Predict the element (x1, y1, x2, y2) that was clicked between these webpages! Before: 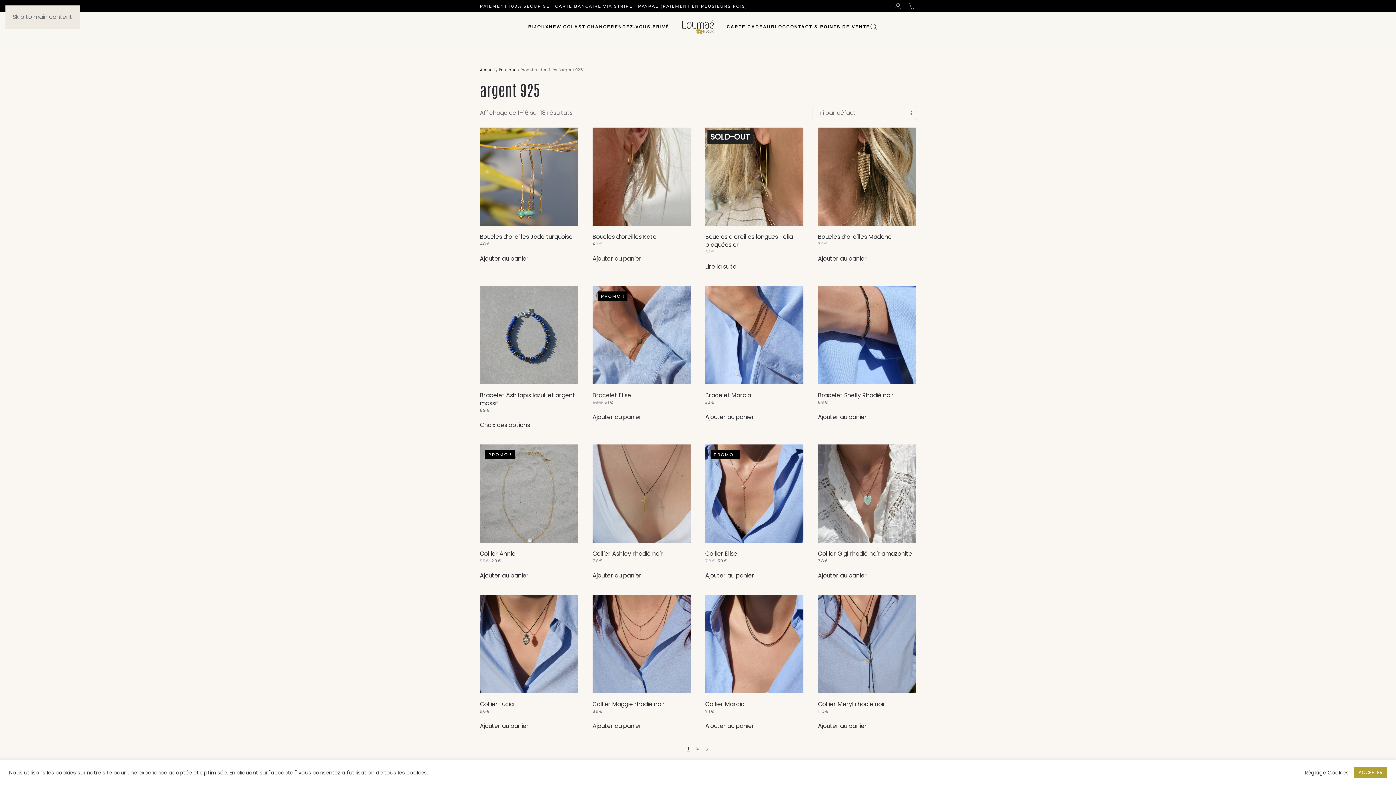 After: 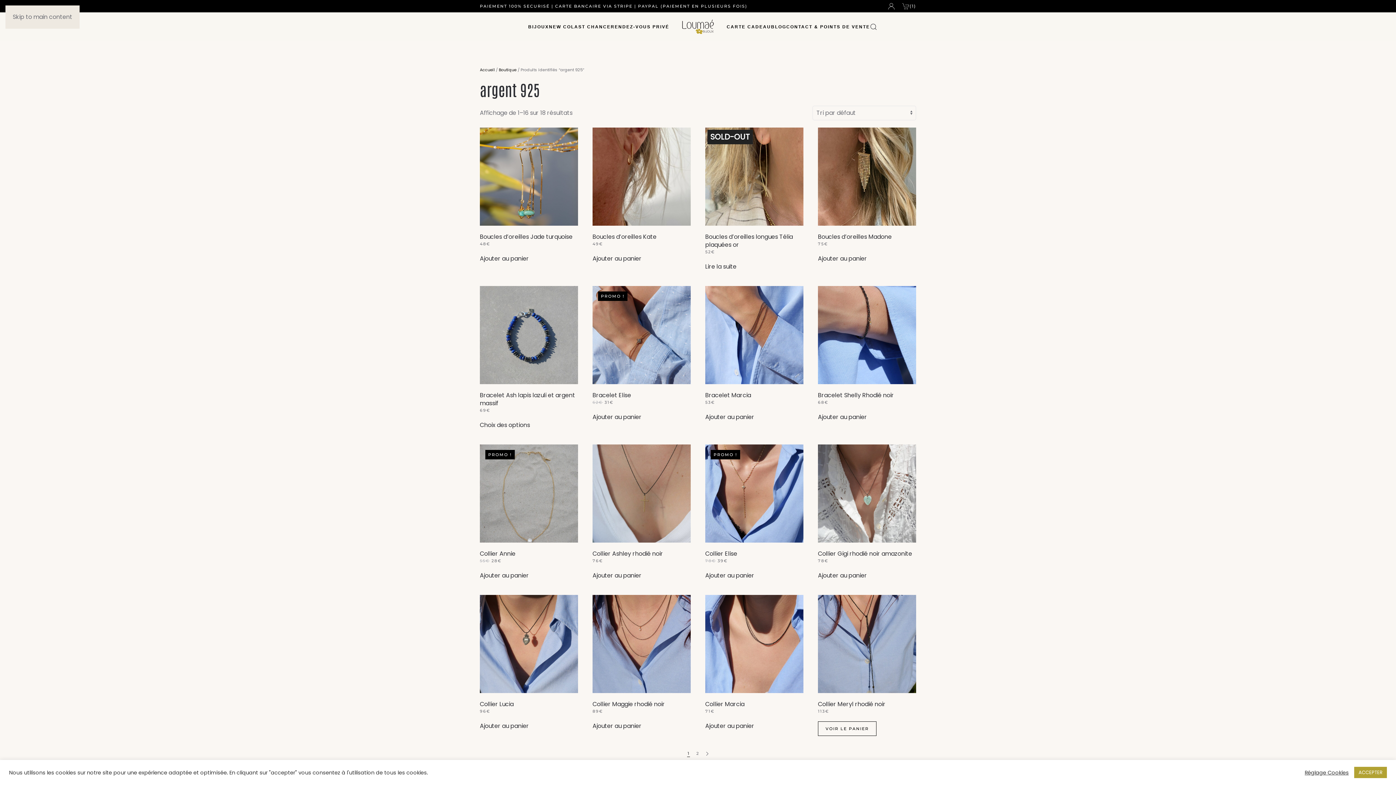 Action: label: Ajouter au panier : “Collier Meryl rhodié noir” bbox: (818, 721, 867, 731)